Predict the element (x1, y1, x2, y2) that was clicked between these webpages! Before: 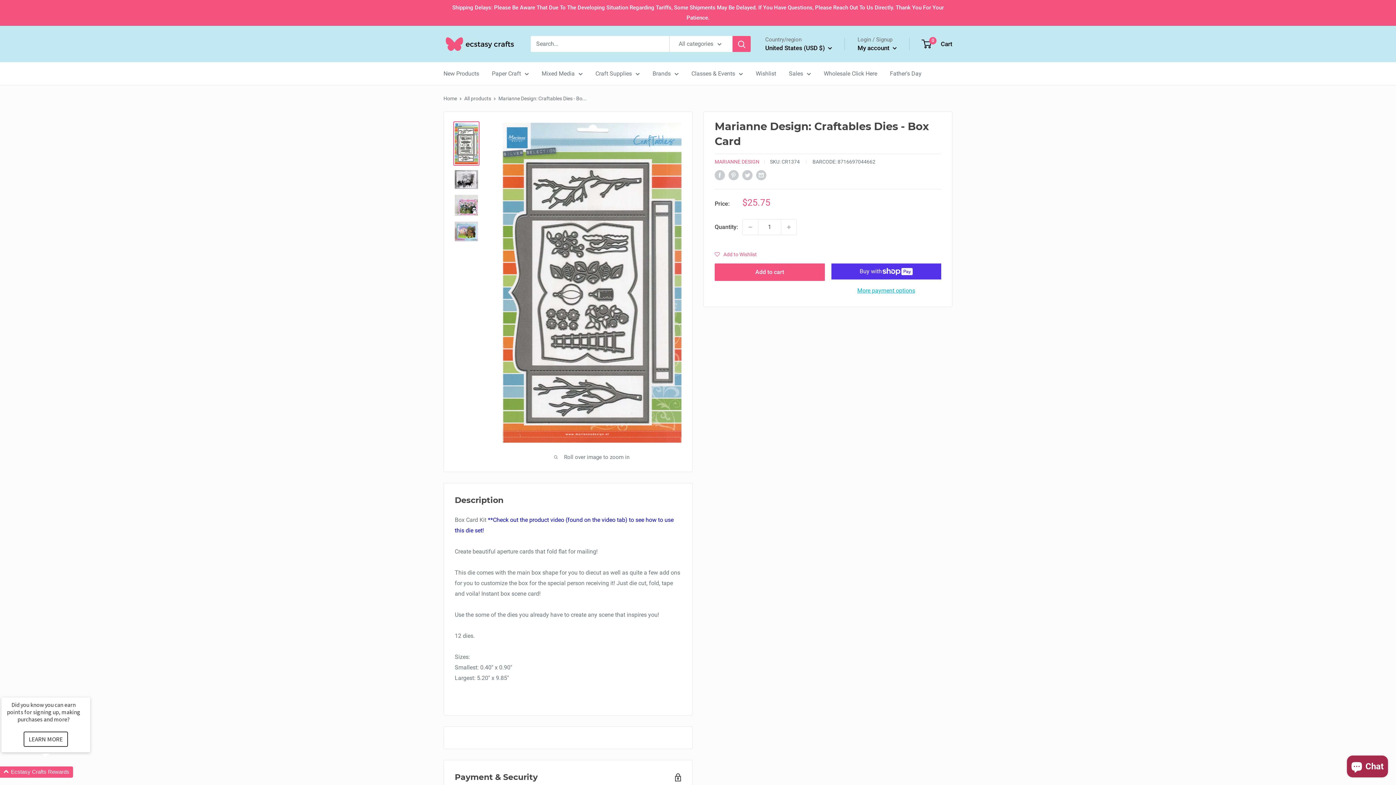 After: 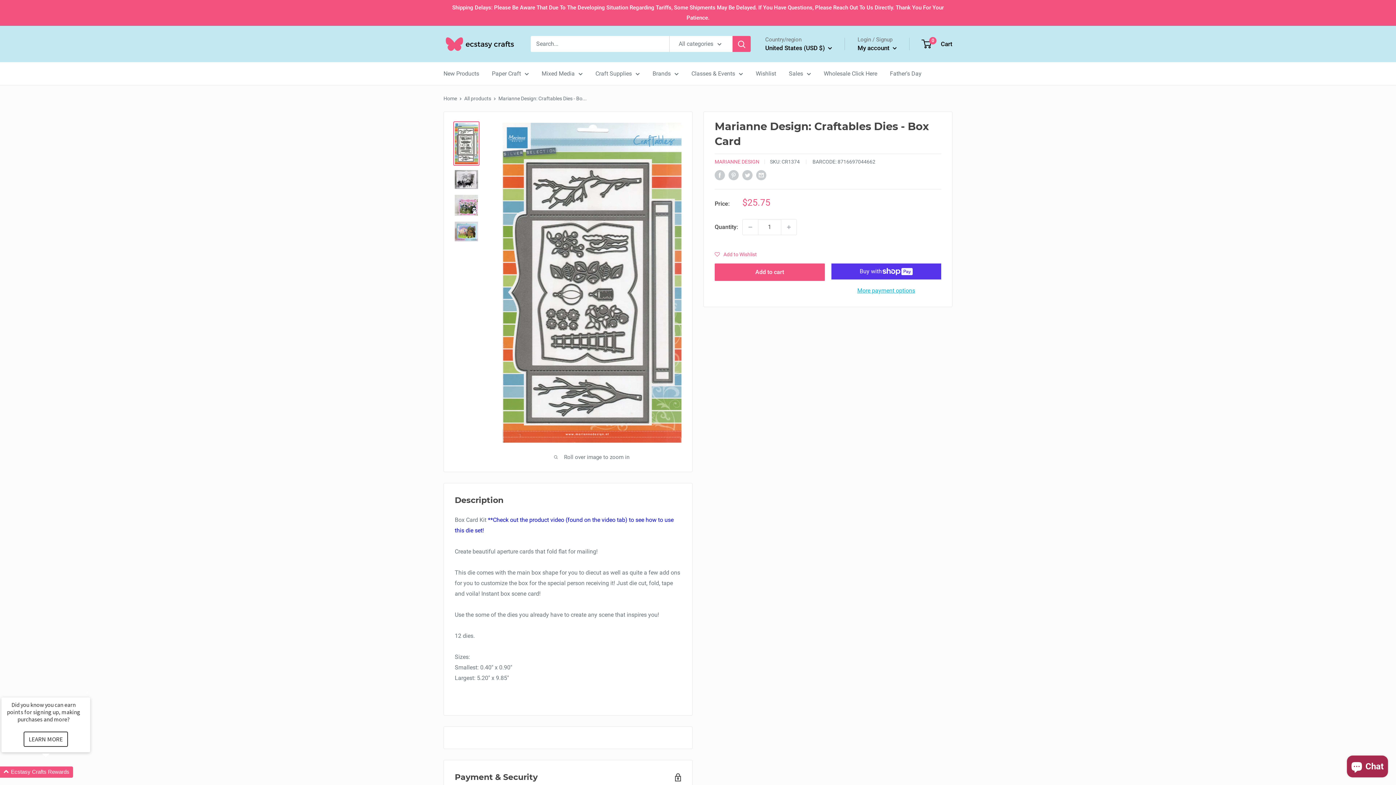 Action: bbox: (453, 121, 479, 165)